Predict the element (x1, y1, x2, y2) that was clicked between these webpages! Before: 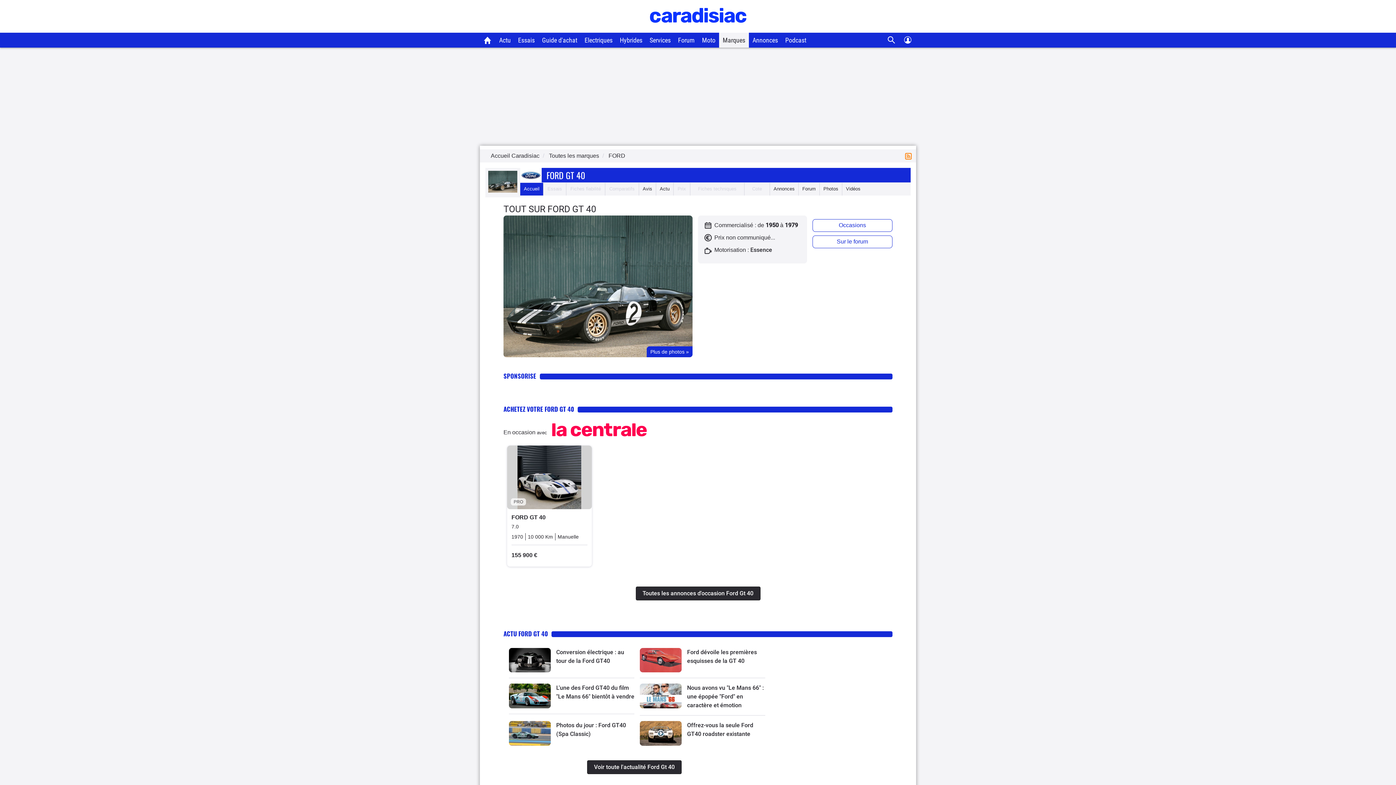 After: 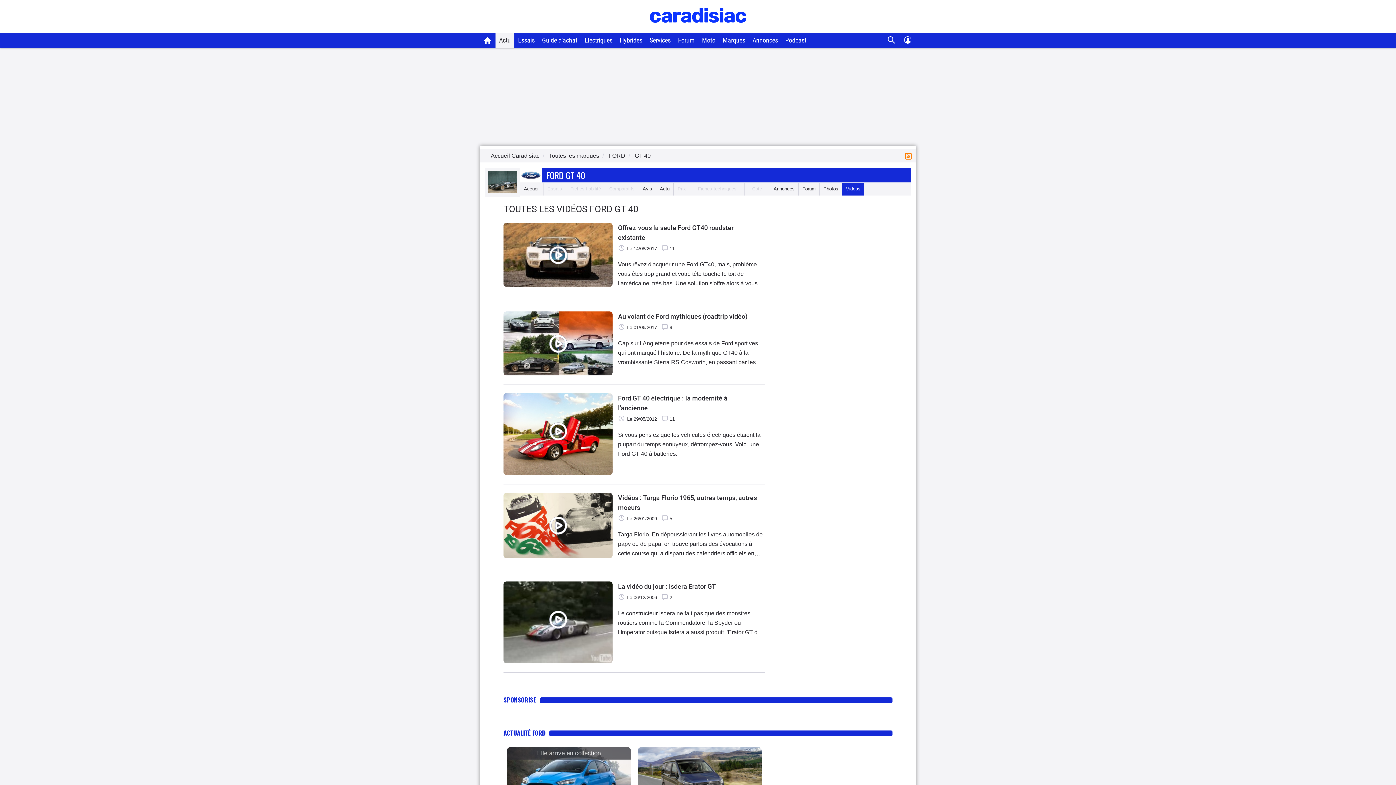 Action: label: Vidéos bbox: (842, 182, 864, 195)